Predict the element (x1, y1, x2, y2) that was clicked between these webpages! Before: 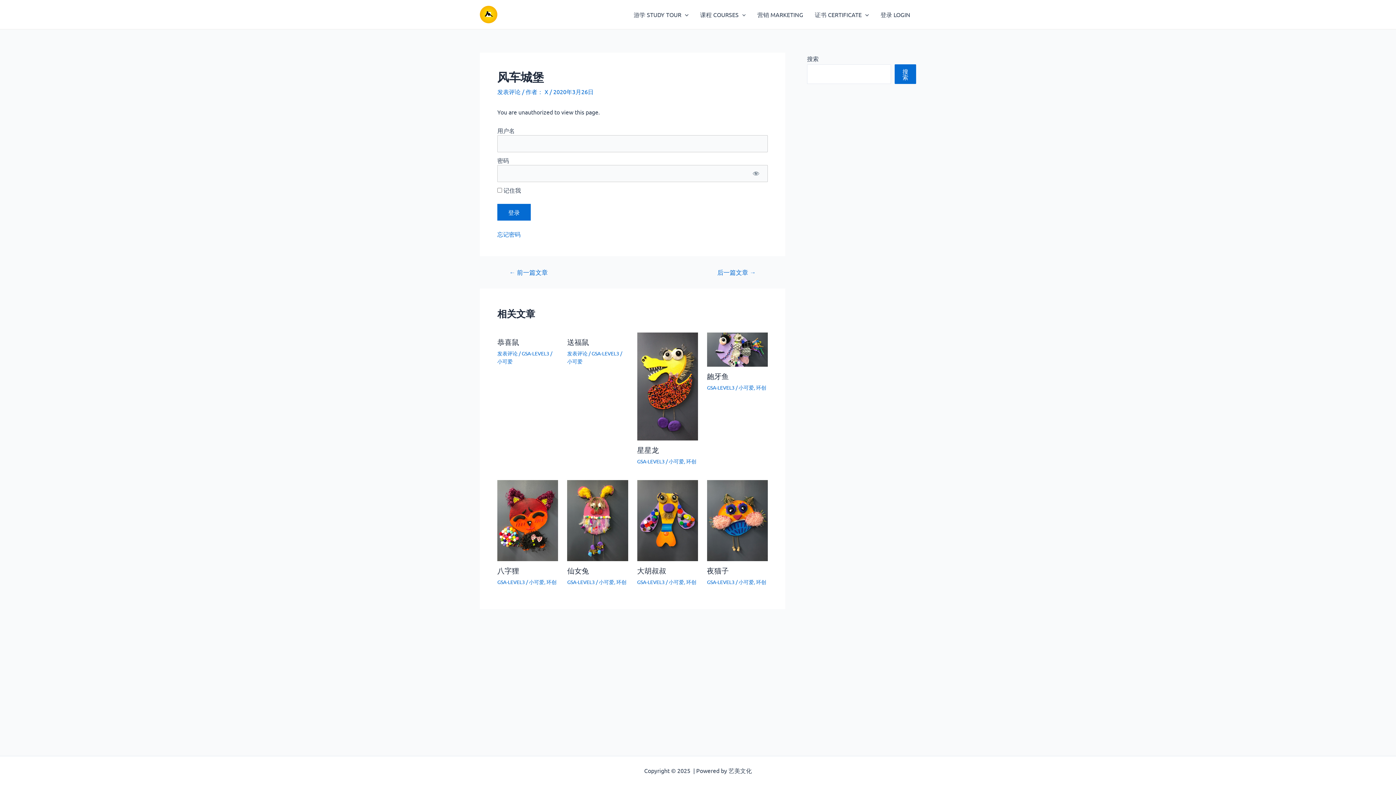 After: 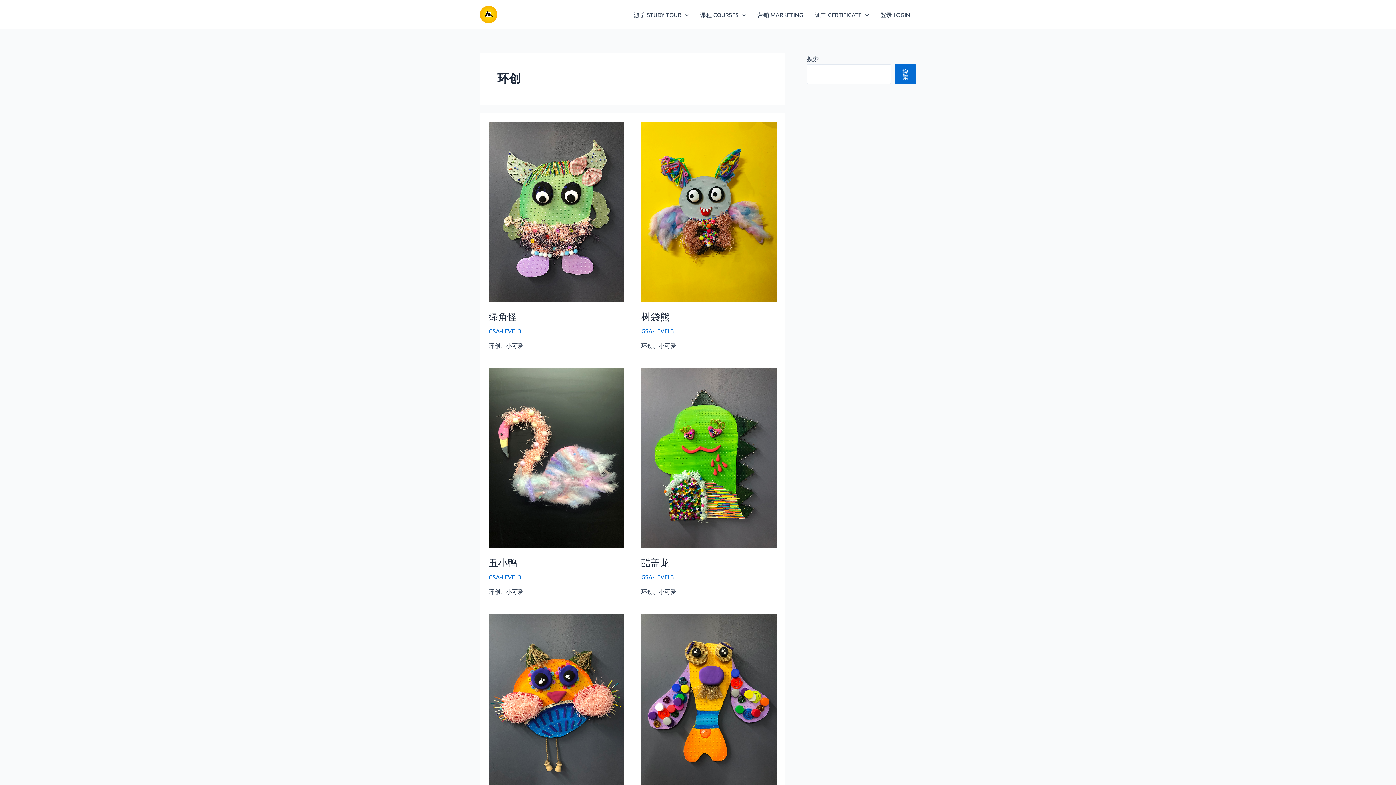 Action: label: 环创 bbox: (686, 578, 696, 585)